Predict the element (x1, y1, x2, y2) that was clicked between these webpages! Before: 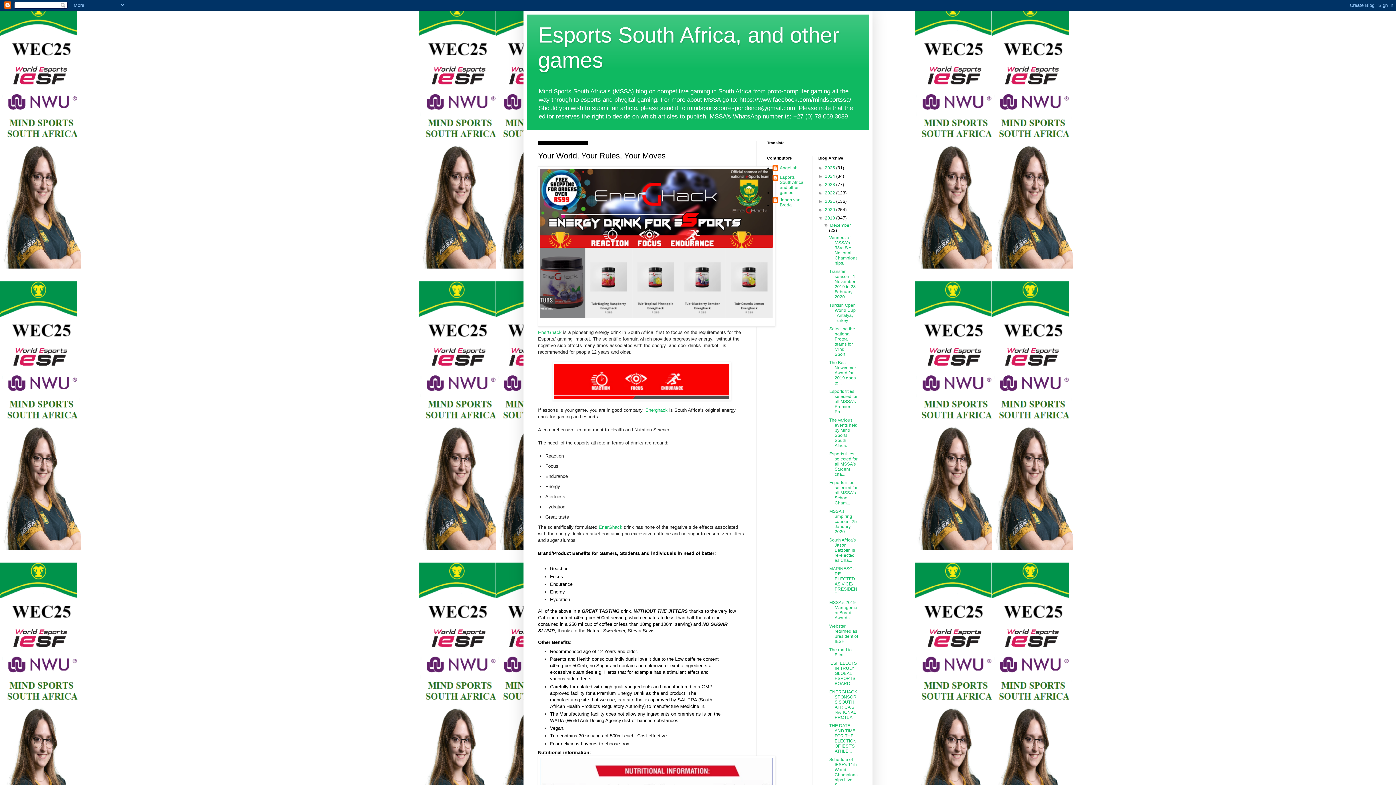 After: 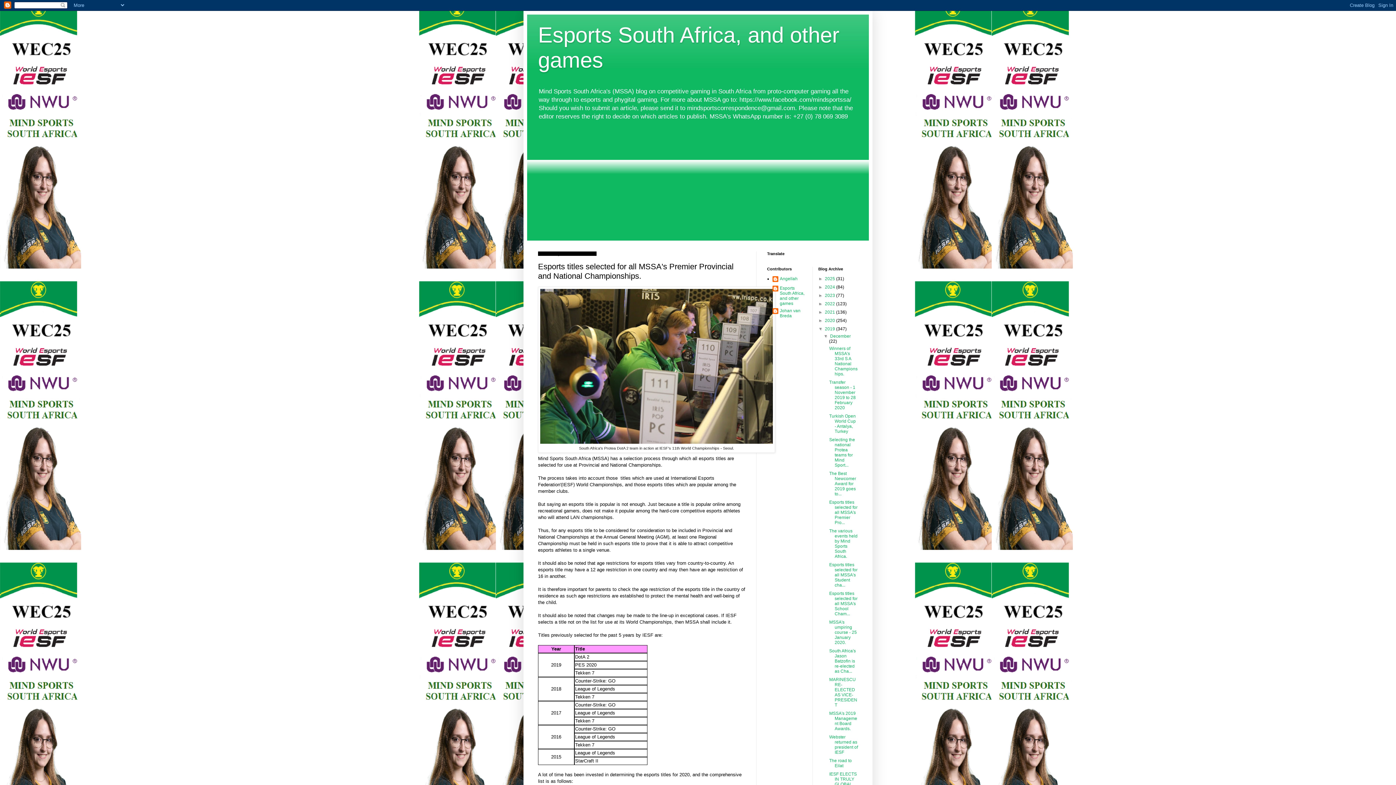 Action: label: Esports titles selected for all MSSA's Premier Pro... bbox: (829, 389, 857, 414)